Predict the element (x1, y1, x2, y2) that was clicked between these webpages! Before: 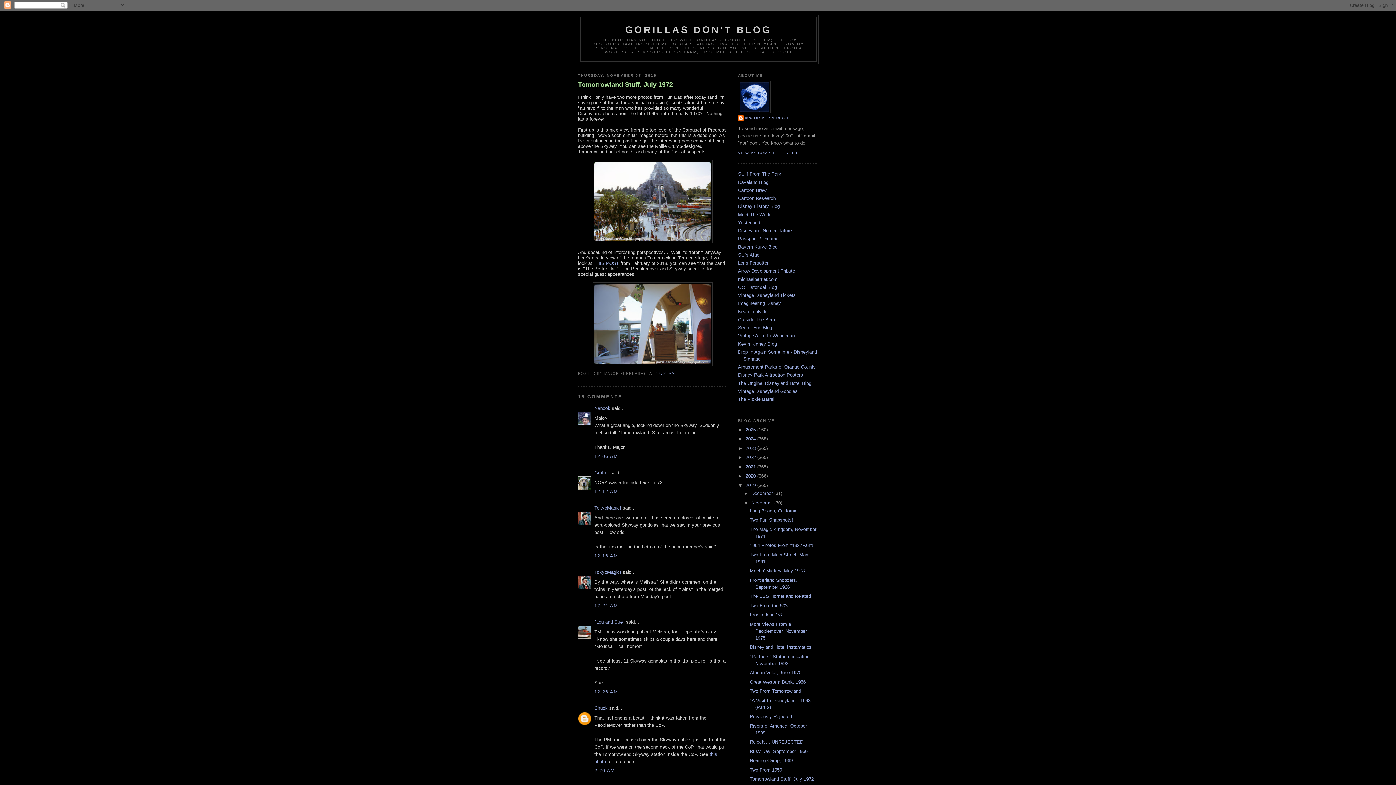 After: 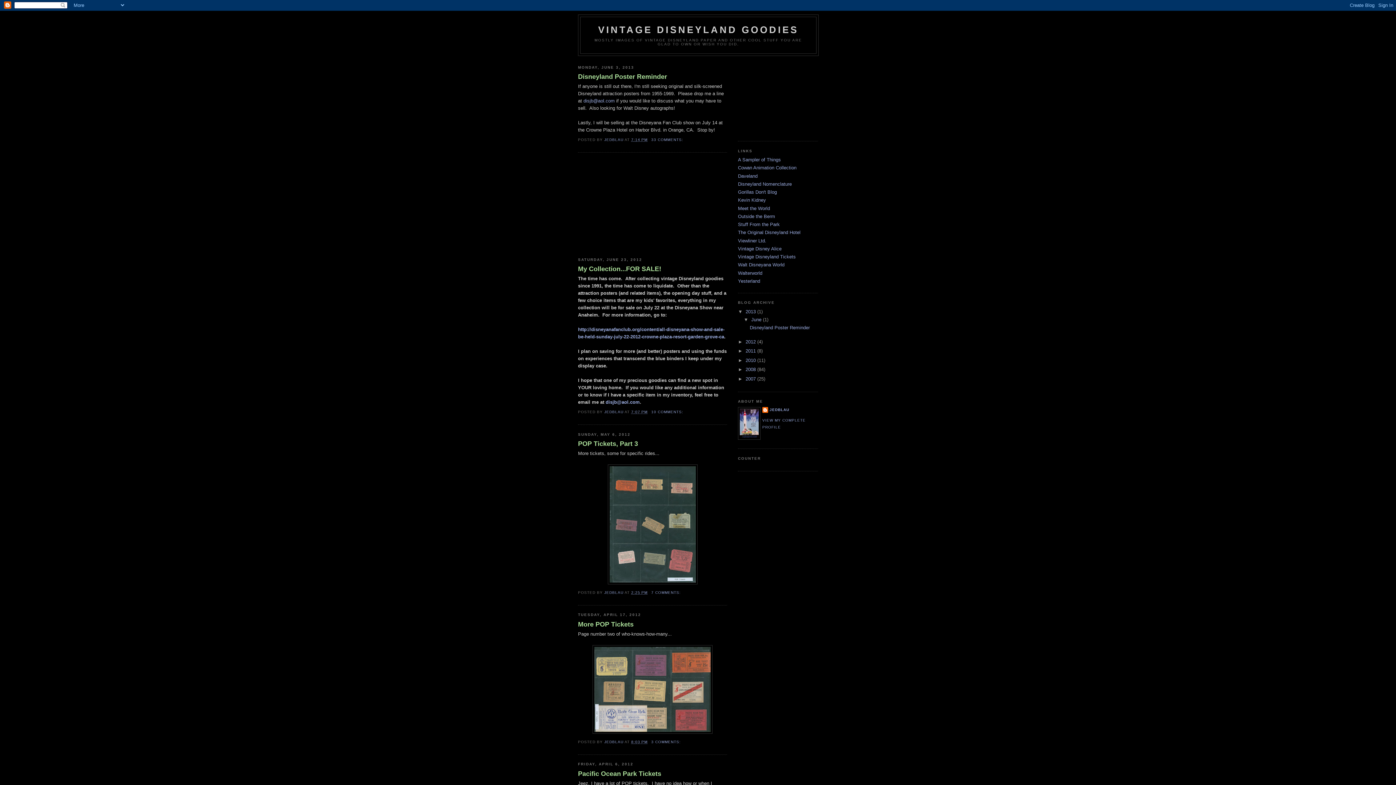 Action: bbox: (738, 388, 797, 394) label: Vintage Disneyland Goodies